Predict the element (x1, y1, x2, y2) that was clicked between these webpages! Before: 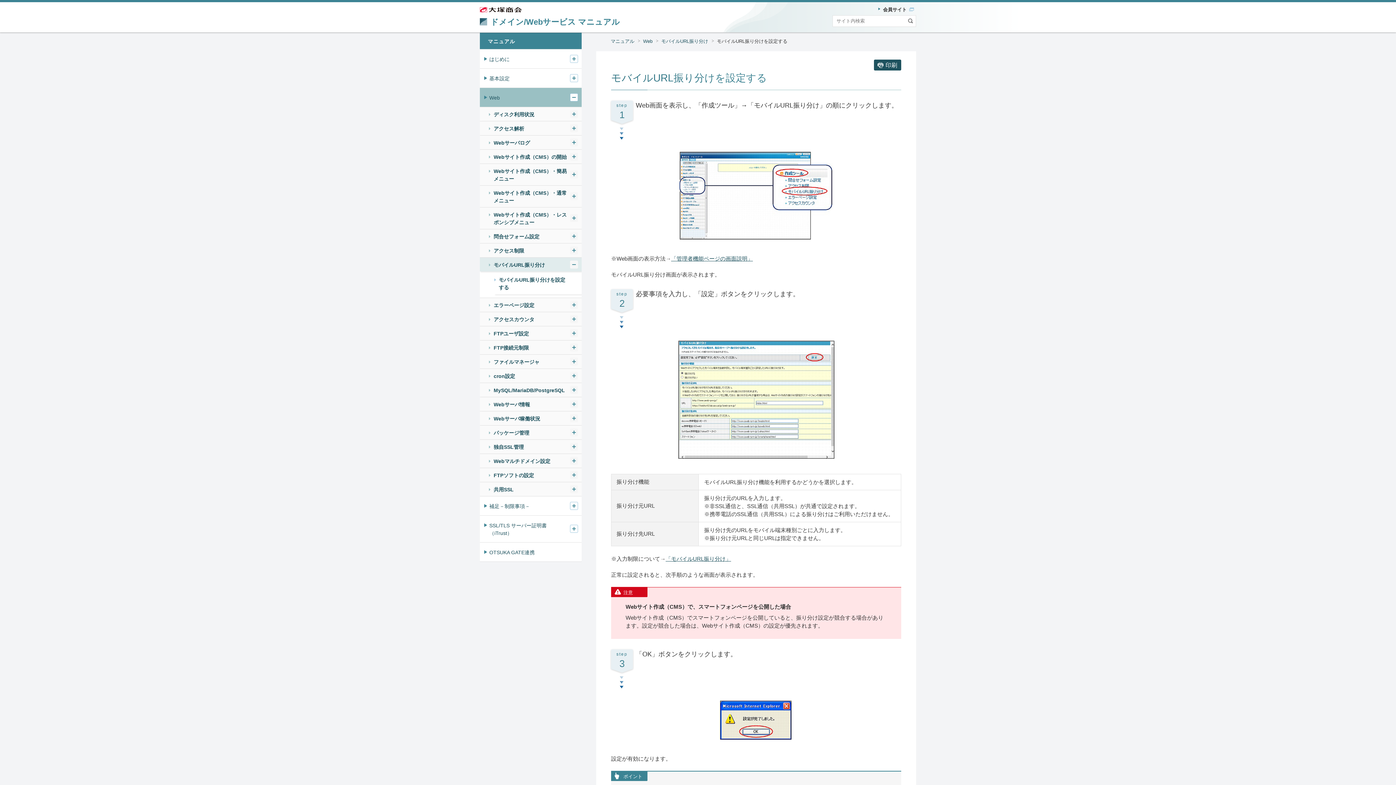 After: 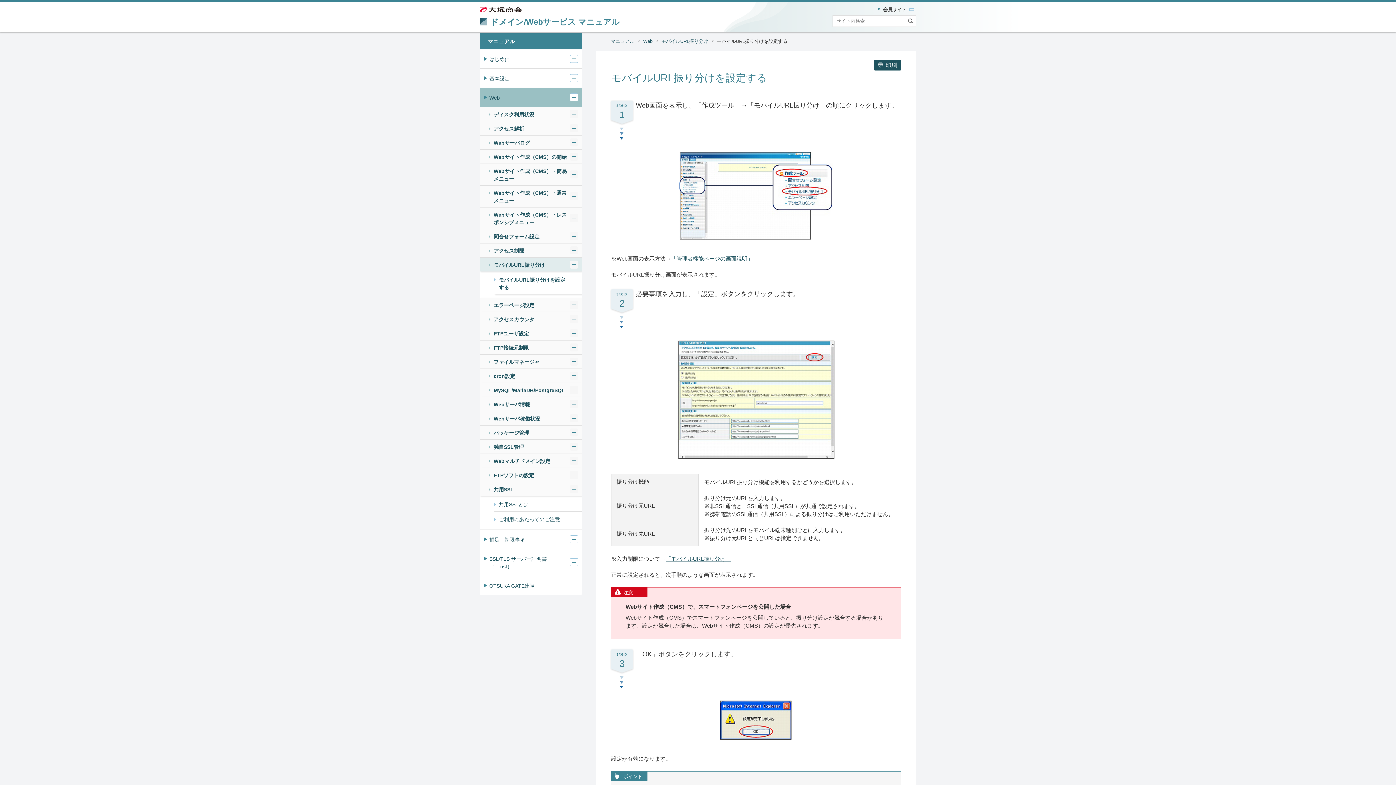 Action: bbox: (570, 485, 578, 493) label: 共用SSL配下のメニューを開く